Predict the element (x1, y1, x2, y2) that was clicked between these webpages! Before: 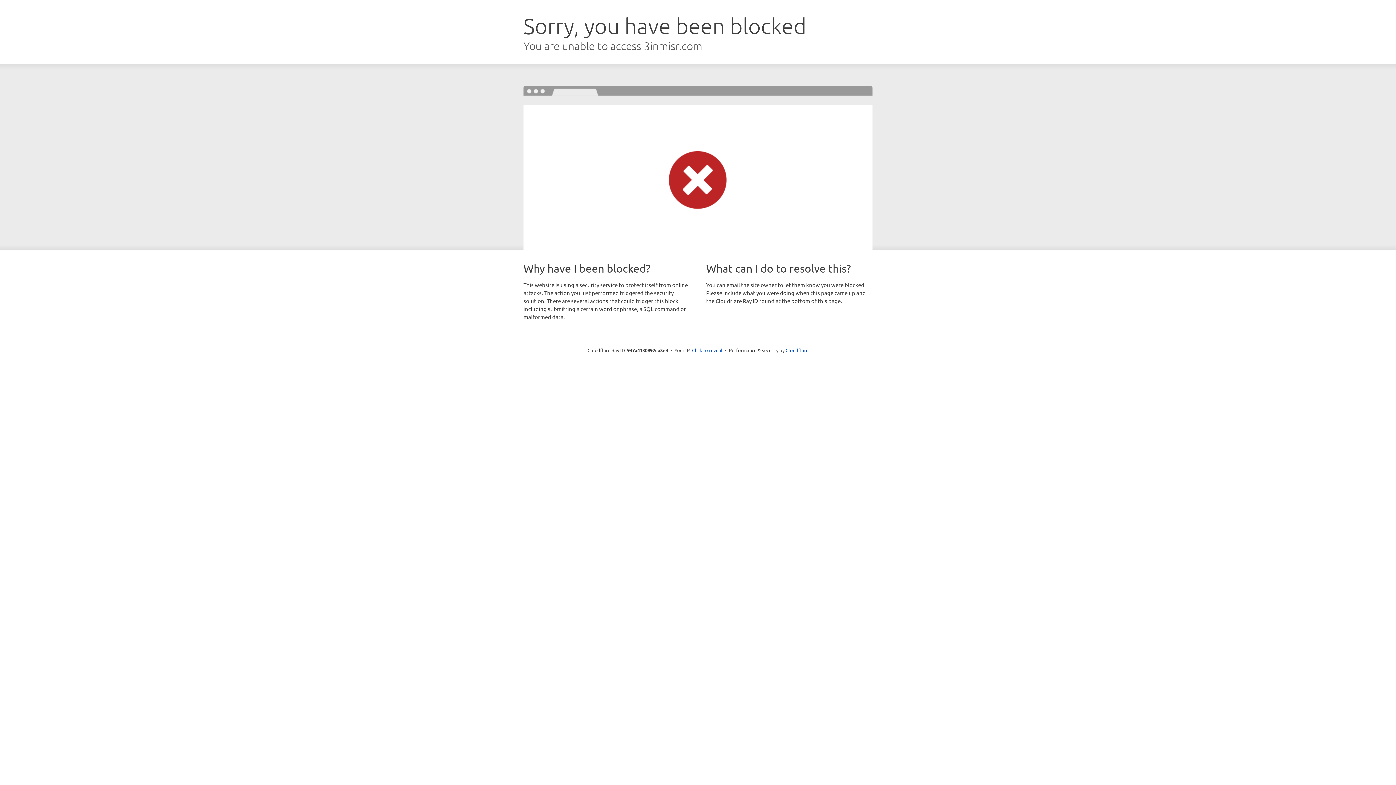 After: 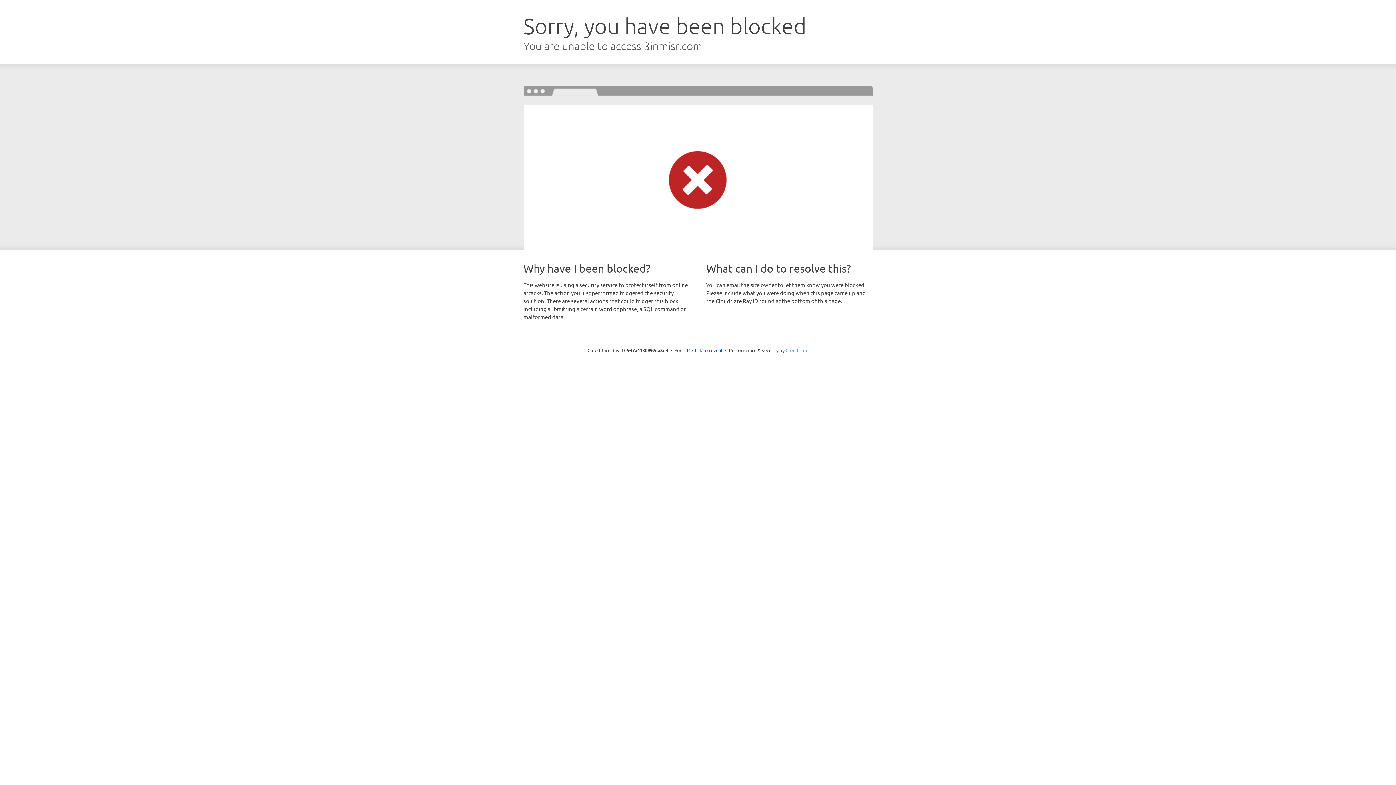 Action: bbox: (785, 347, 808, 353) label: Cloudflare